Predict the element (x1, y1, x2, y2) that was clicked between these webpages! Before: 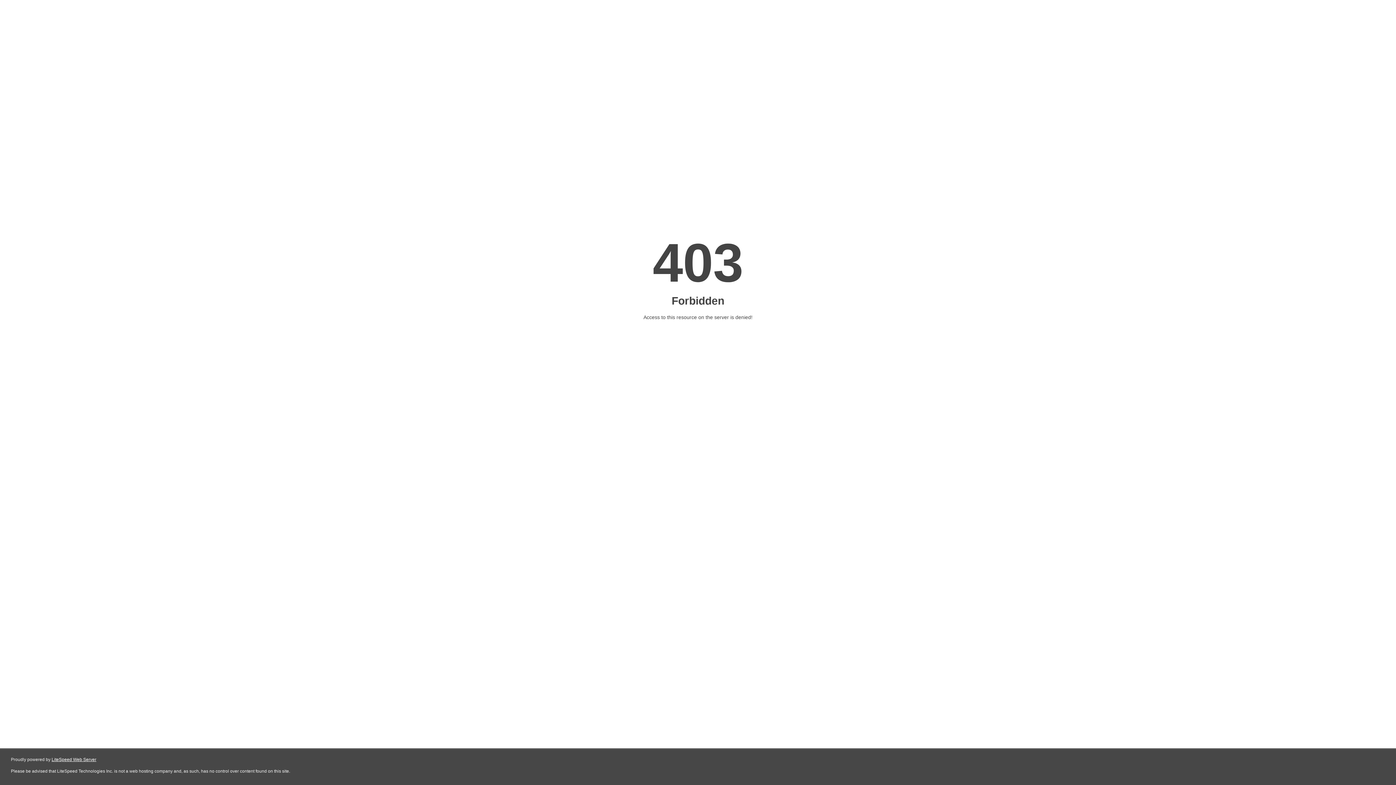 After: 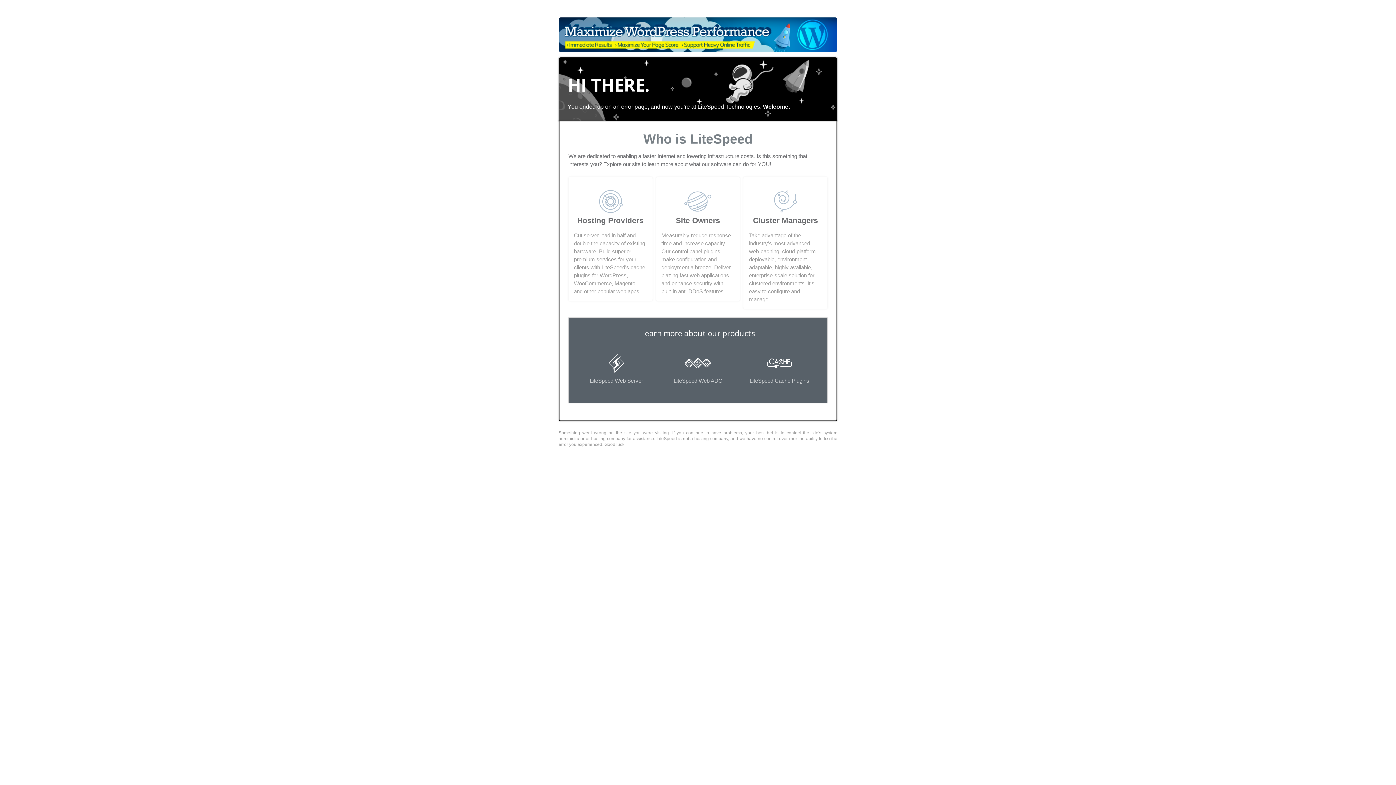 Action: bbox: (51, 757, 96, 762) label: LiteSpeed Web Server